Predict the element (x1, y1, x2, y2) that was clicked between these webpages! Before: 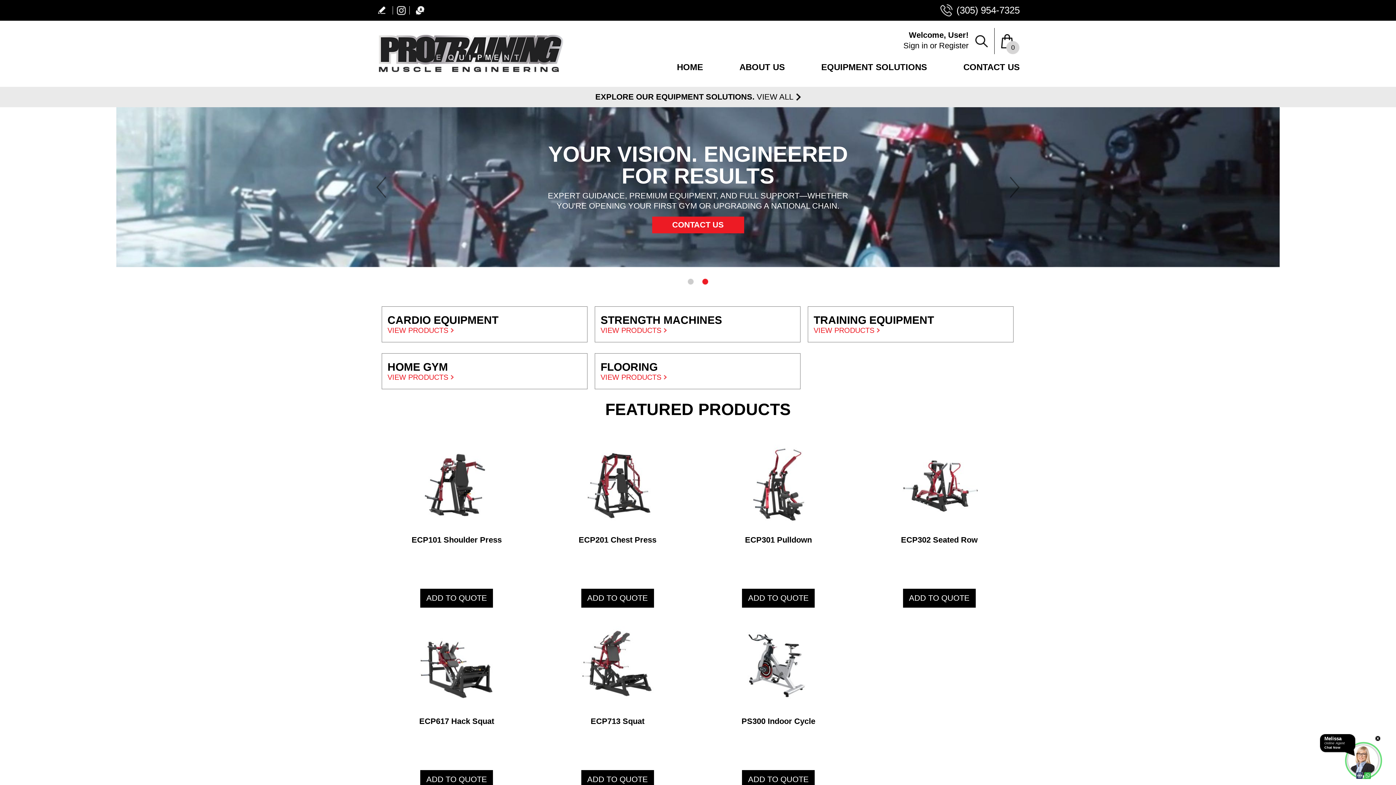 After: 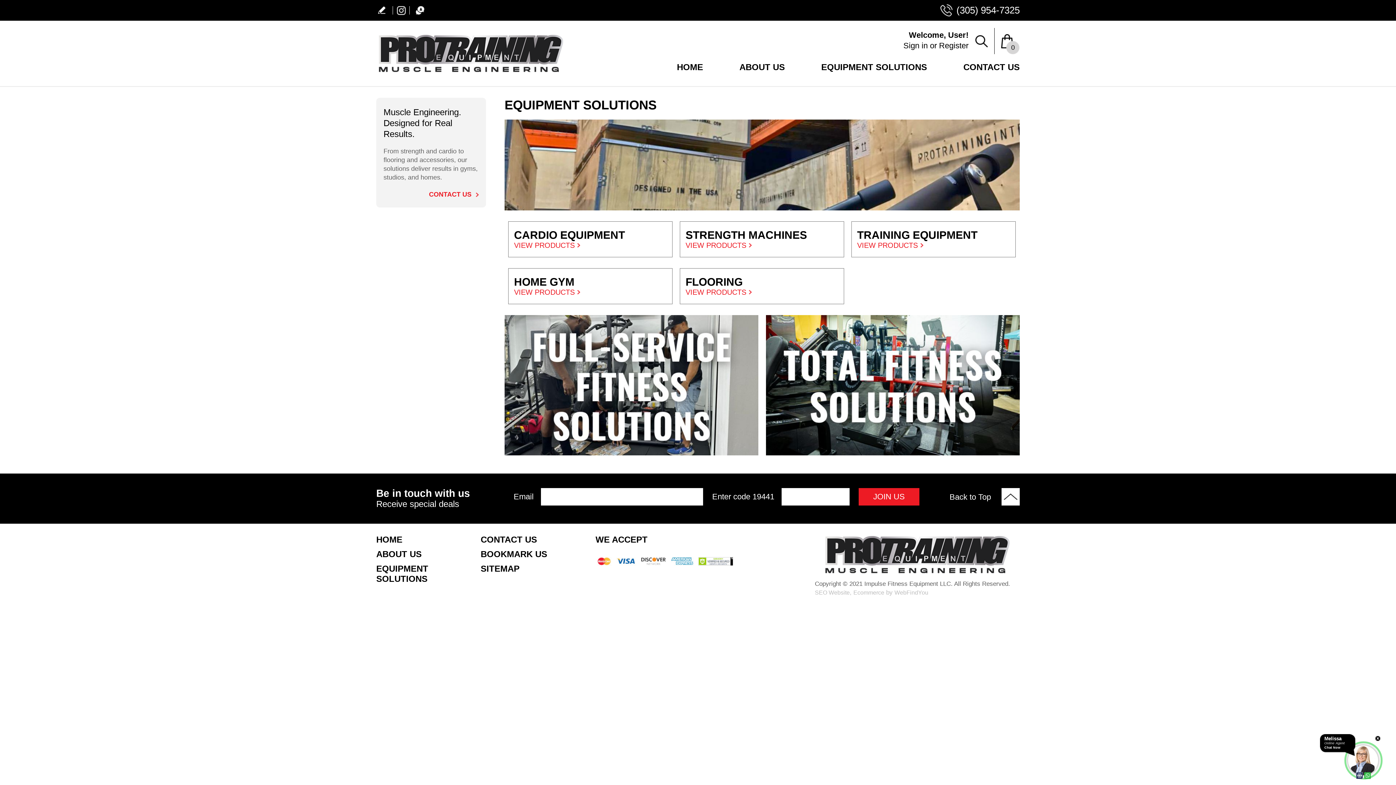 Action: bbox: (756, 92, 800, 101) label: Go to Equipment Solutions